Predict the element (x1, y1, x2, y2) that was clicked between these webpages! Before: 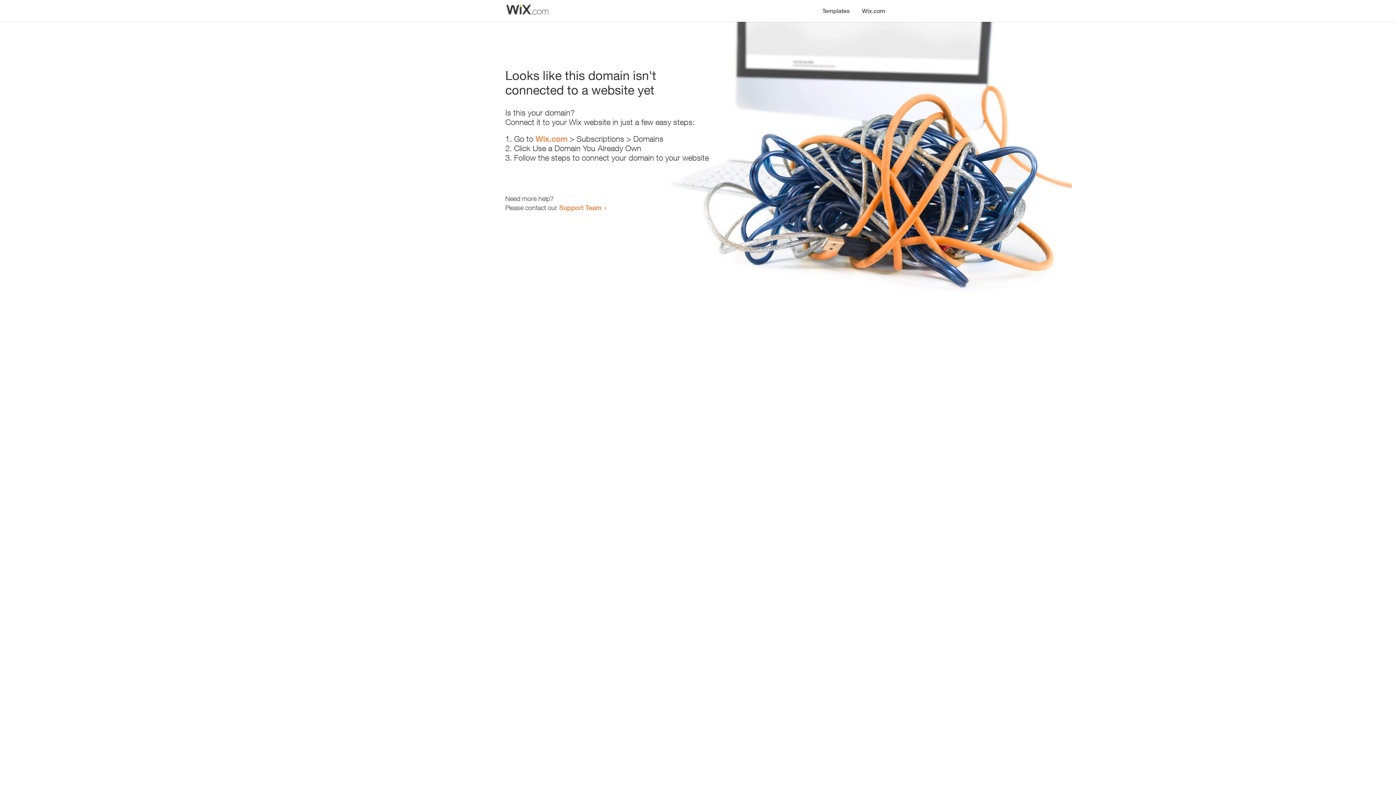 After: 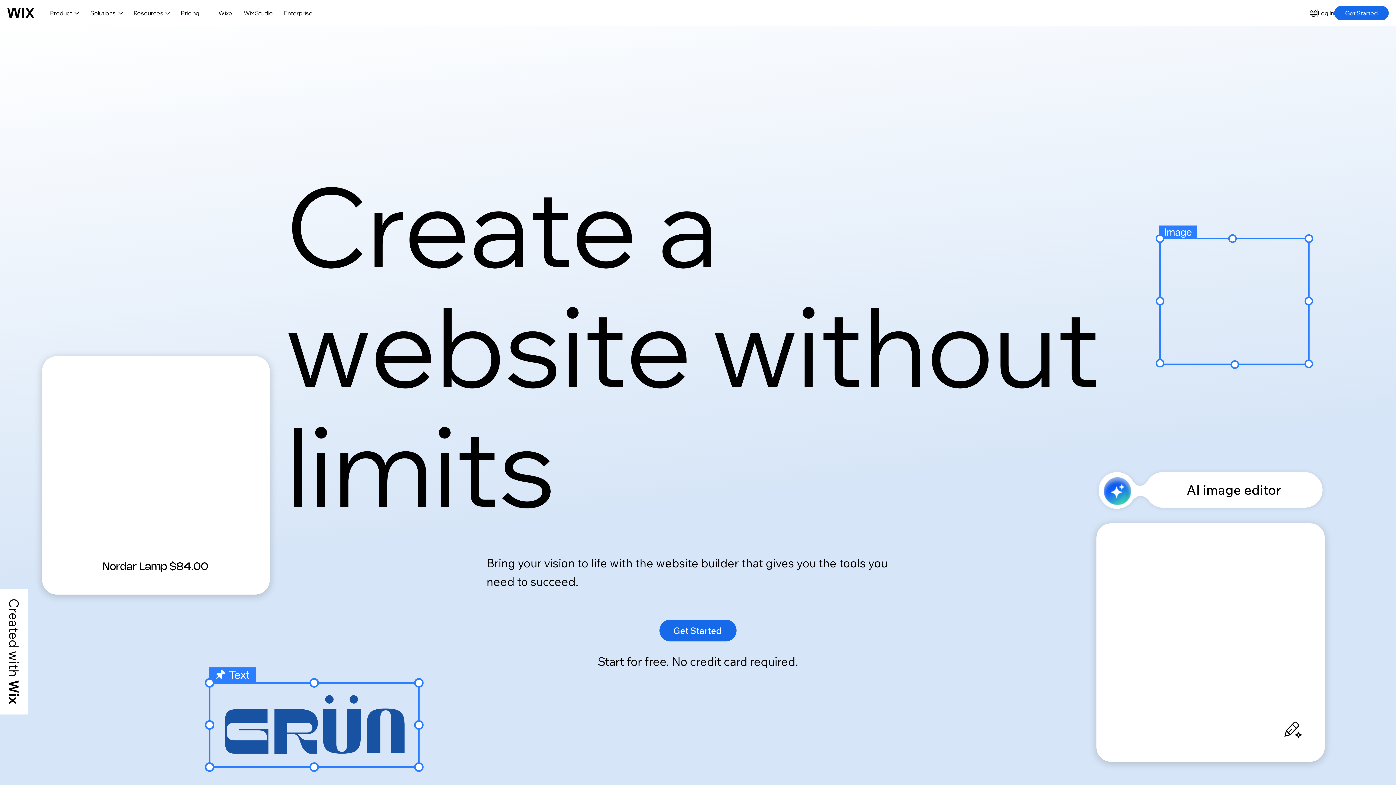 Action: bbox: (856, 0, 890, 14) label: Wix.com